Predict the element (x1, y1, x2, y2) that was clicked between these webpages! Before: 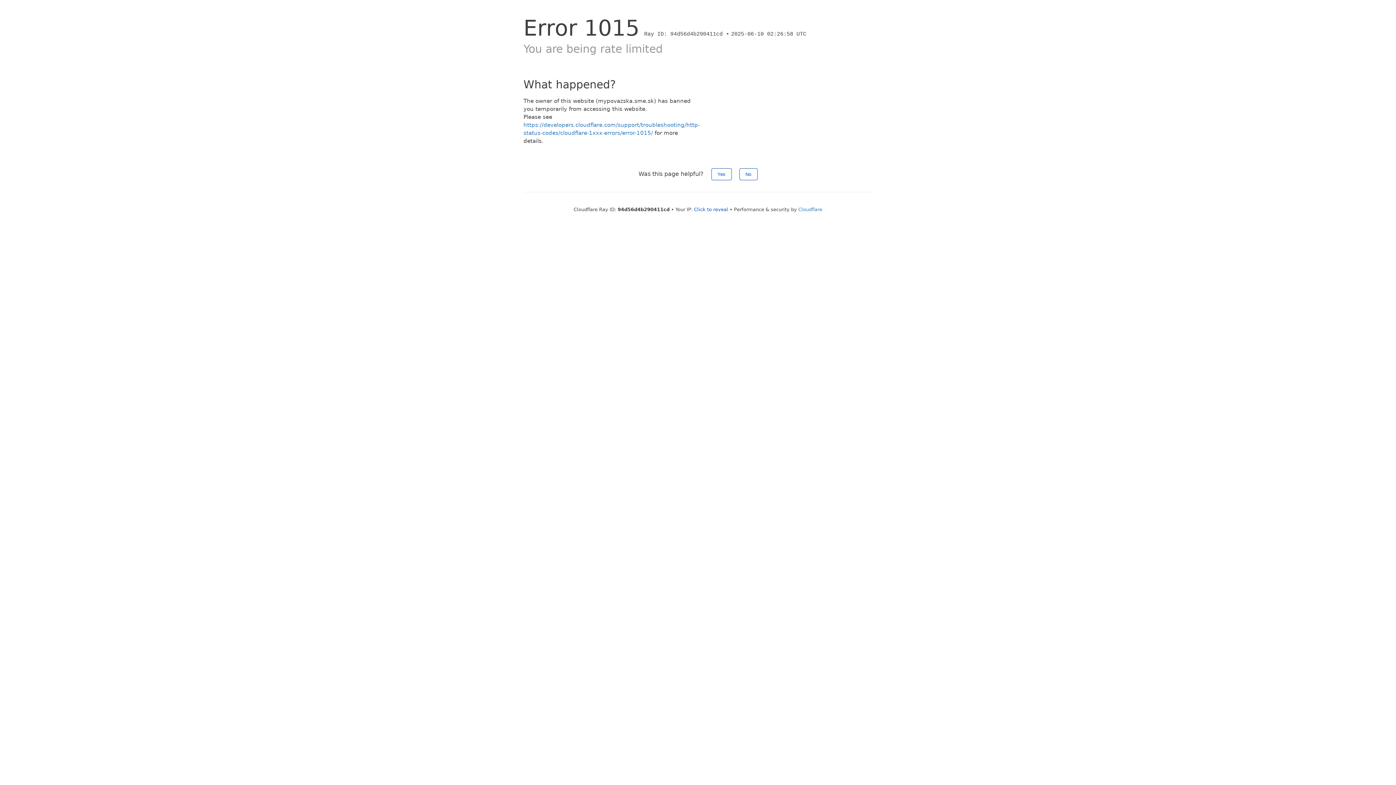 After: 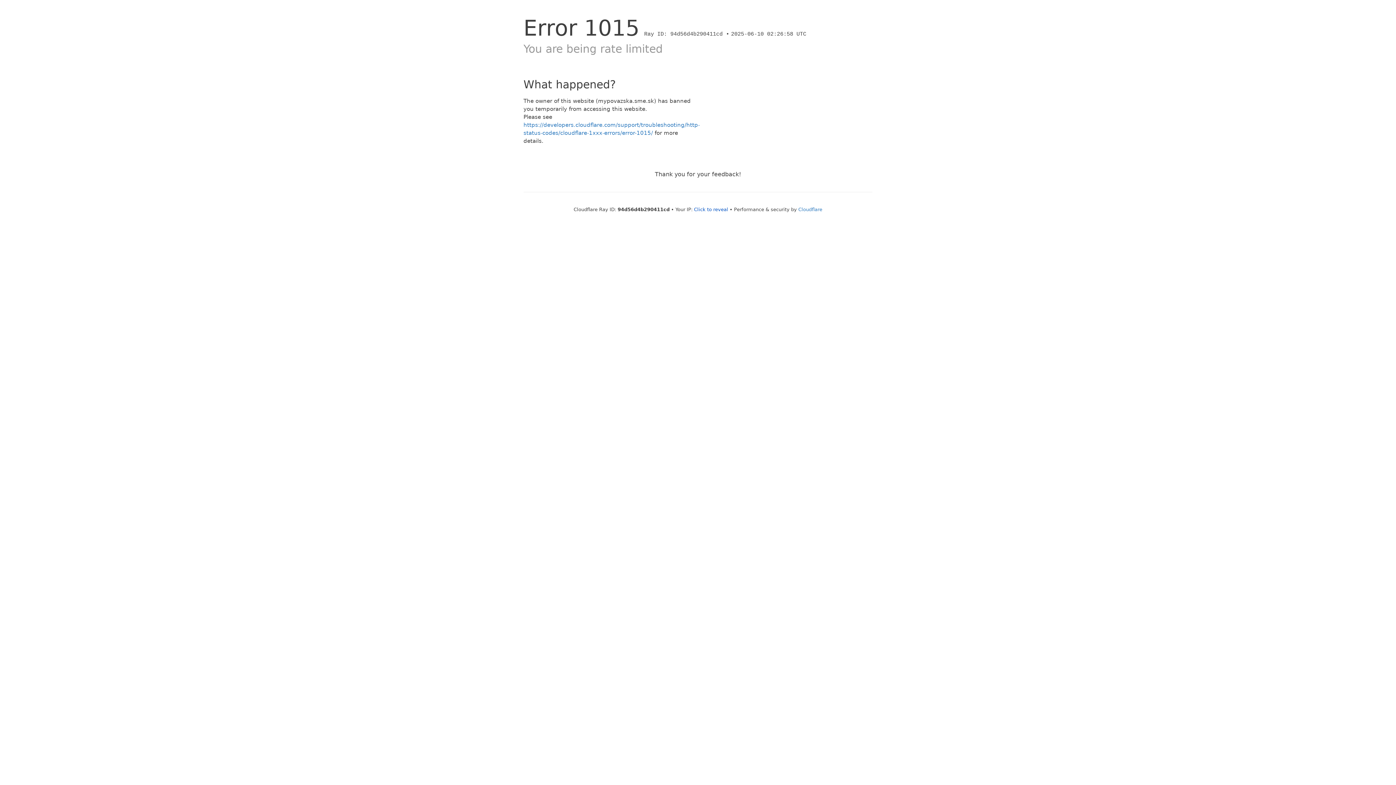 Action: label: No bbox: (739, 168, 757, 180)